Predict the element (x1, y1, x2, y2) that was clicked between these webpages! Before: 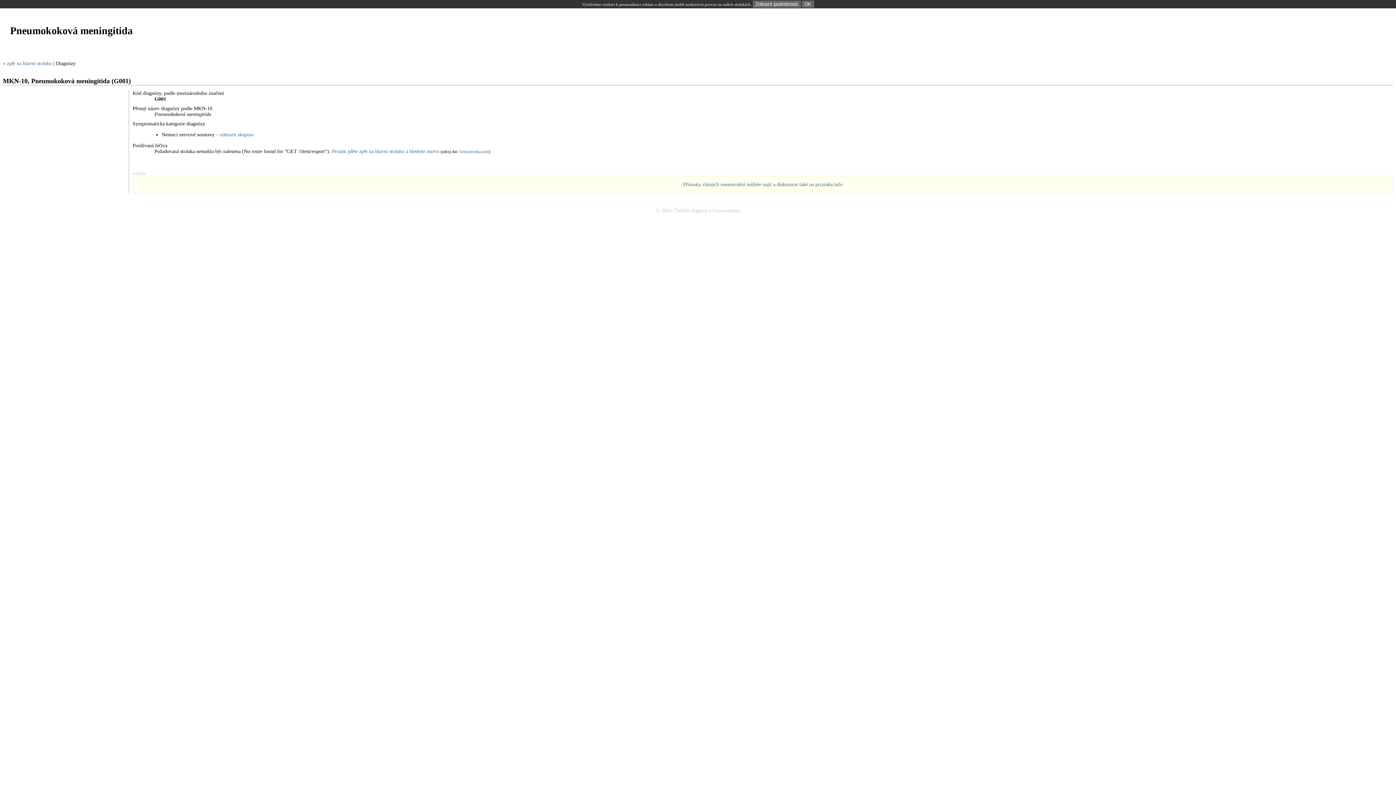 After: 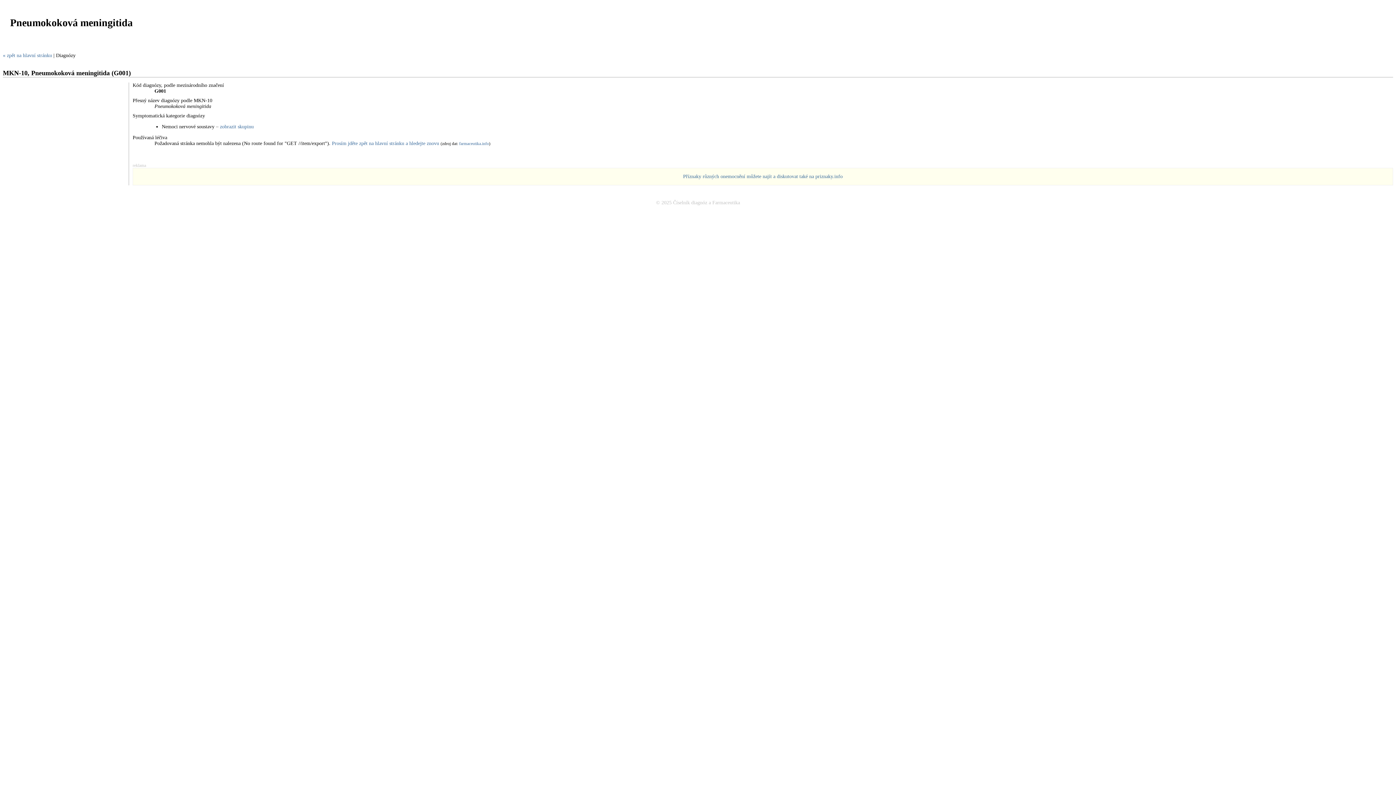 Action: bbox: (802, 0, 814, 7) label: OK